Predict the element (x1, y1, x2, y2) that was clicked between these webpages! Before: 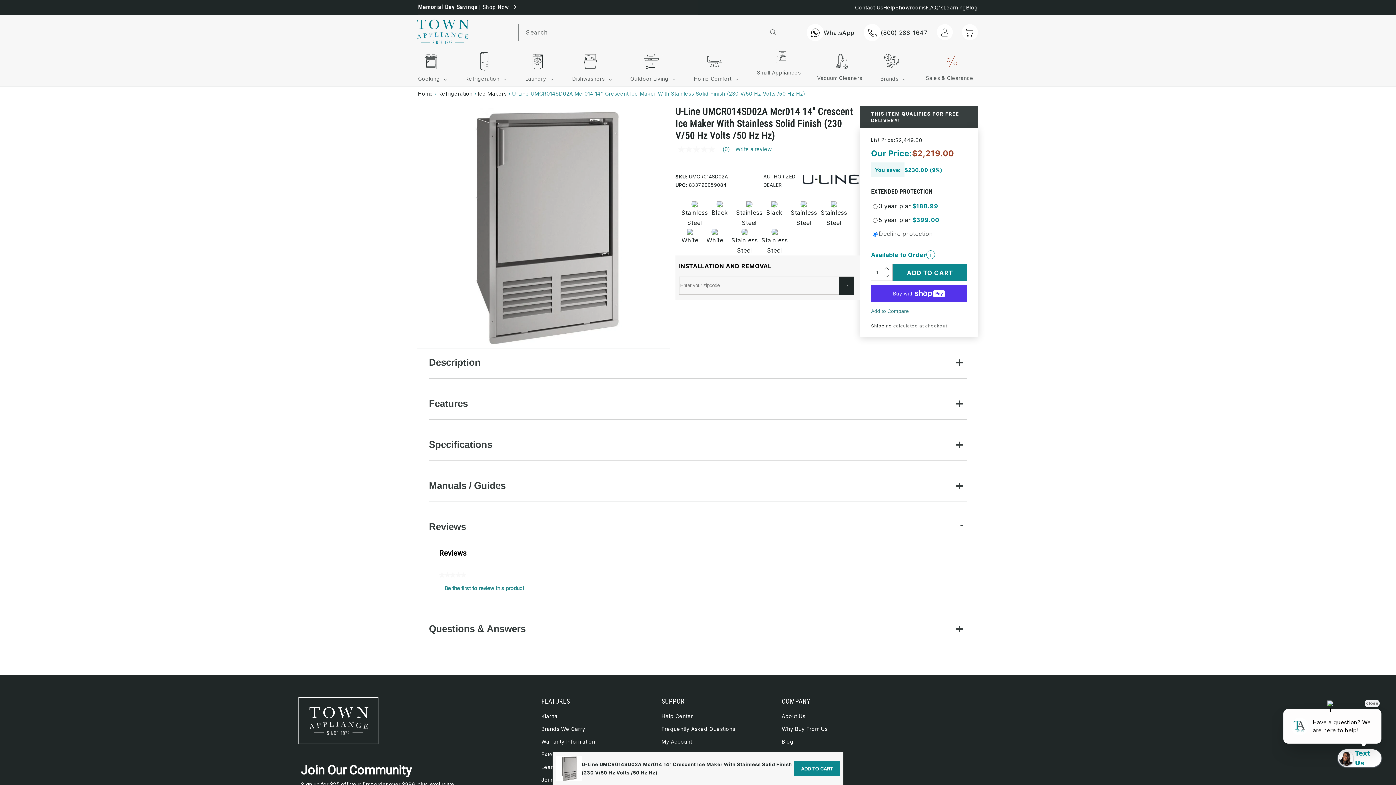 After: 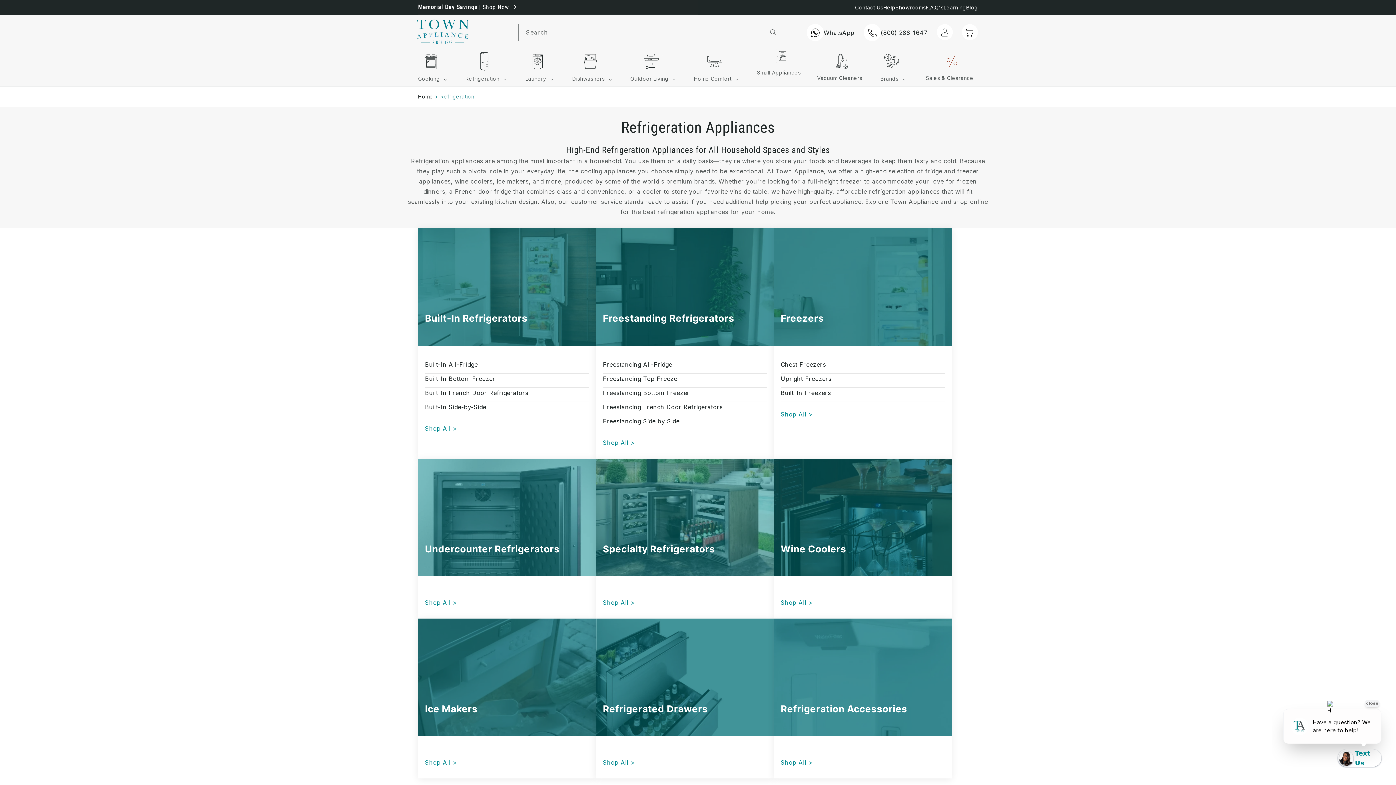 Action: label: Refrigeration bbox: (465, 48, 513, 86)